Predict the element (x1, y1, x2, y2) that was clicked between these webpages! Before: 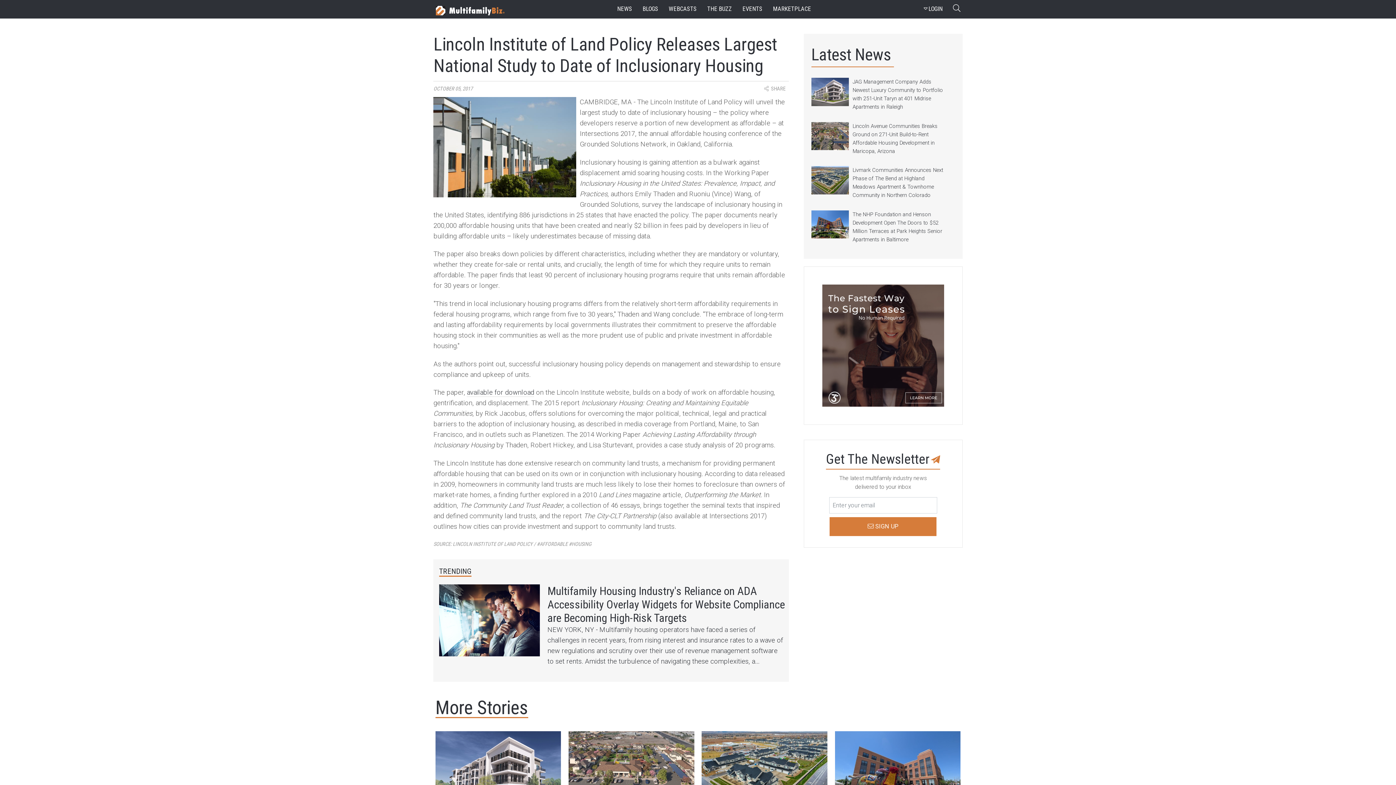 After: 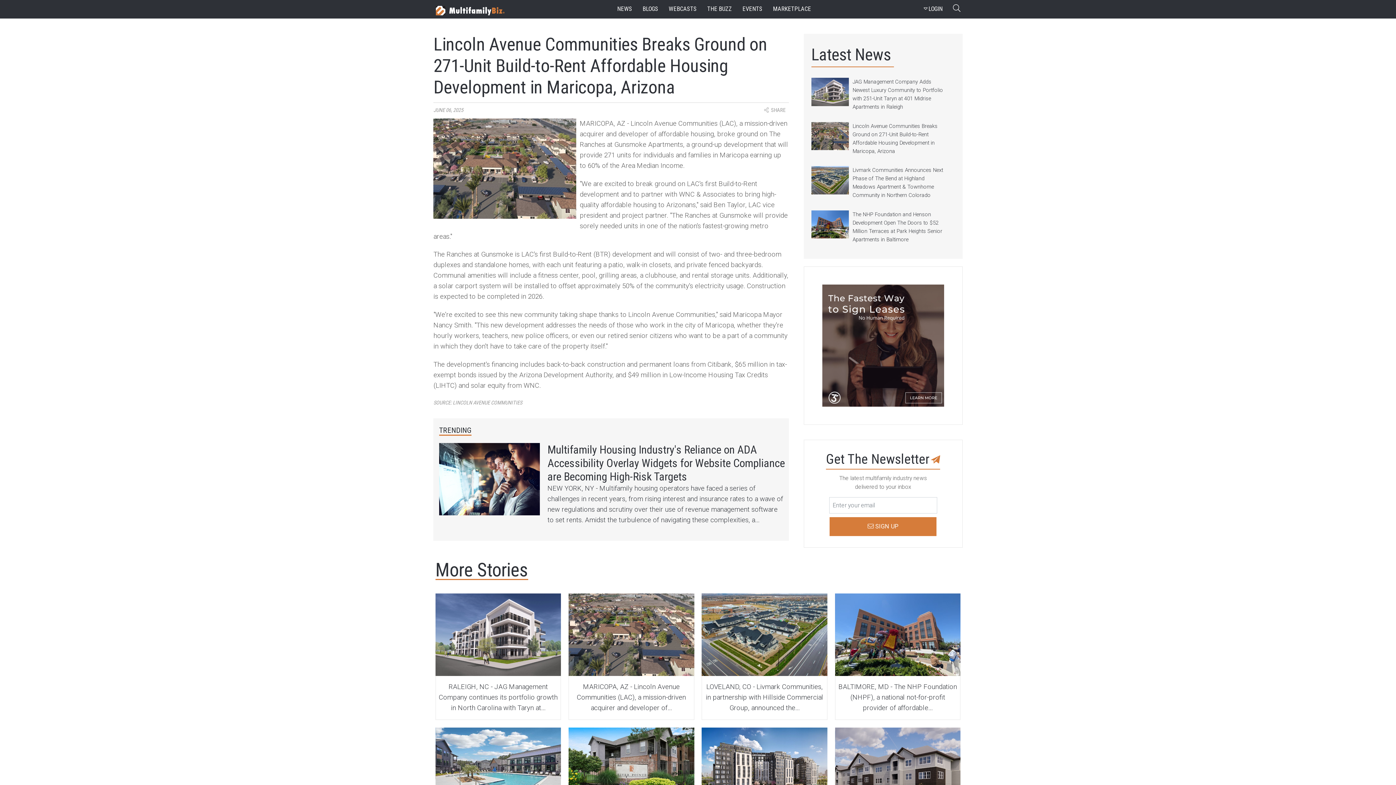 Action: bbox: (811, 122, 955, 155) label: Lincoln Avenue Communities Breaks Ground on 271-Unit Build-to-Rent Affordable Housing Development in Maricopa, Arizona